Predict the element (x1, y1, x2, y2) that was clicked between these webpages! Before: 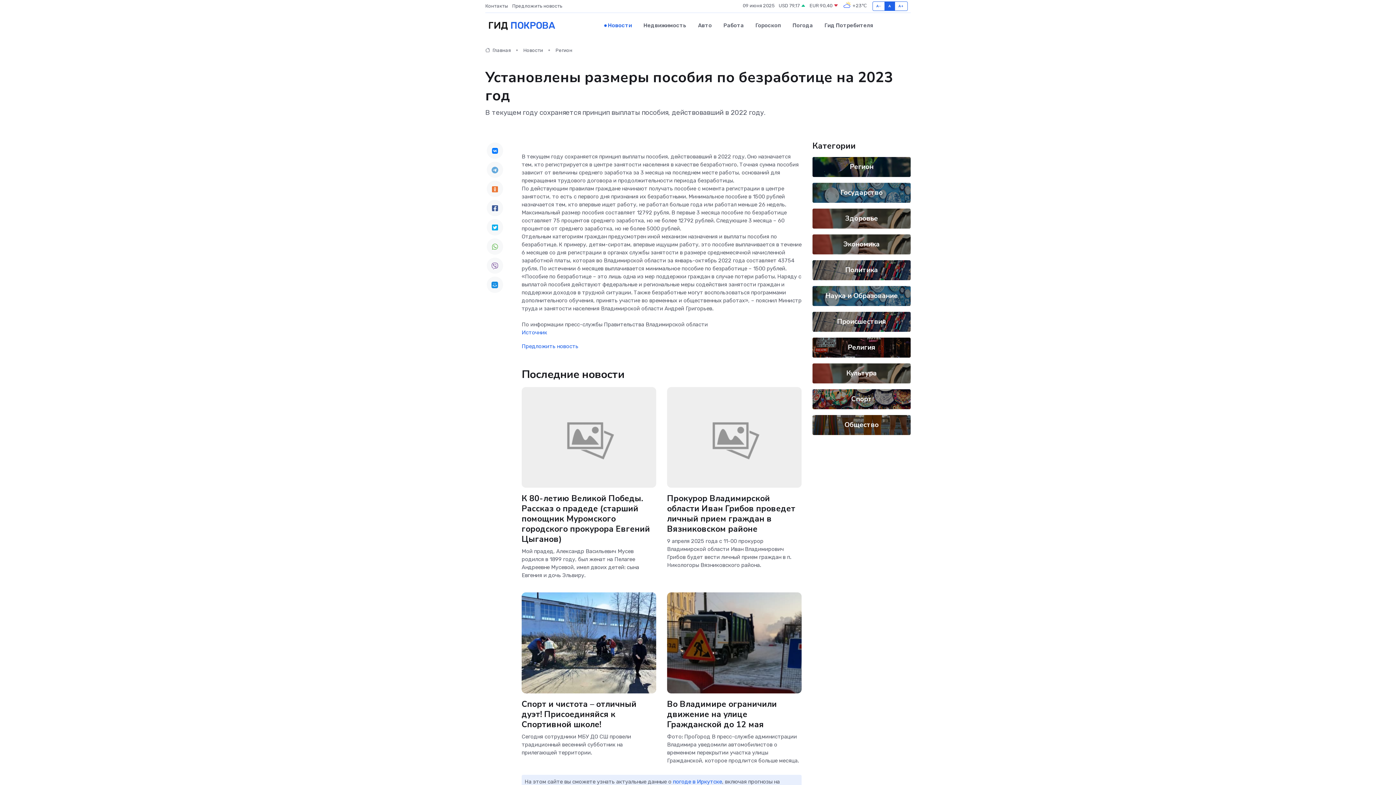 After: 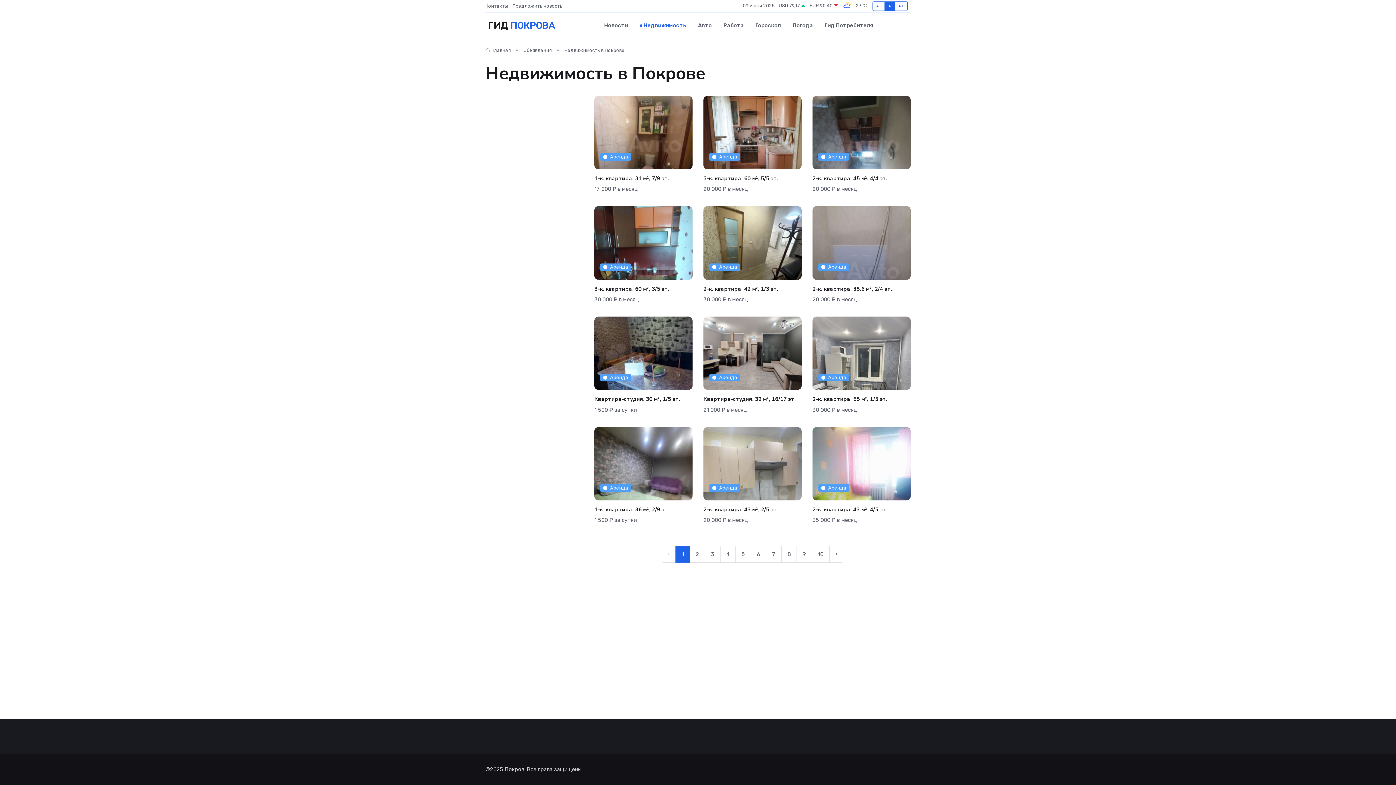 Action: bbox: (637, 14, 692, 36) label: Недвижимость